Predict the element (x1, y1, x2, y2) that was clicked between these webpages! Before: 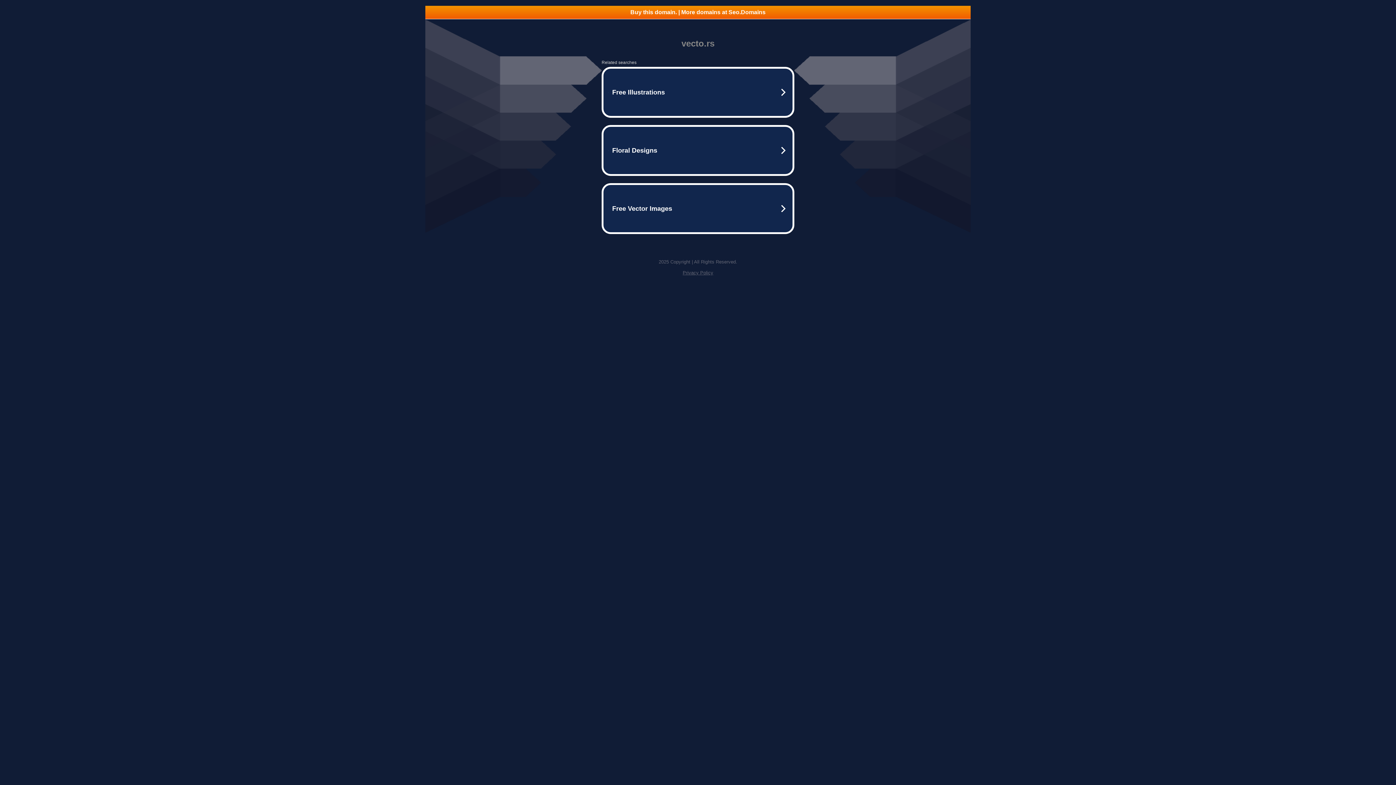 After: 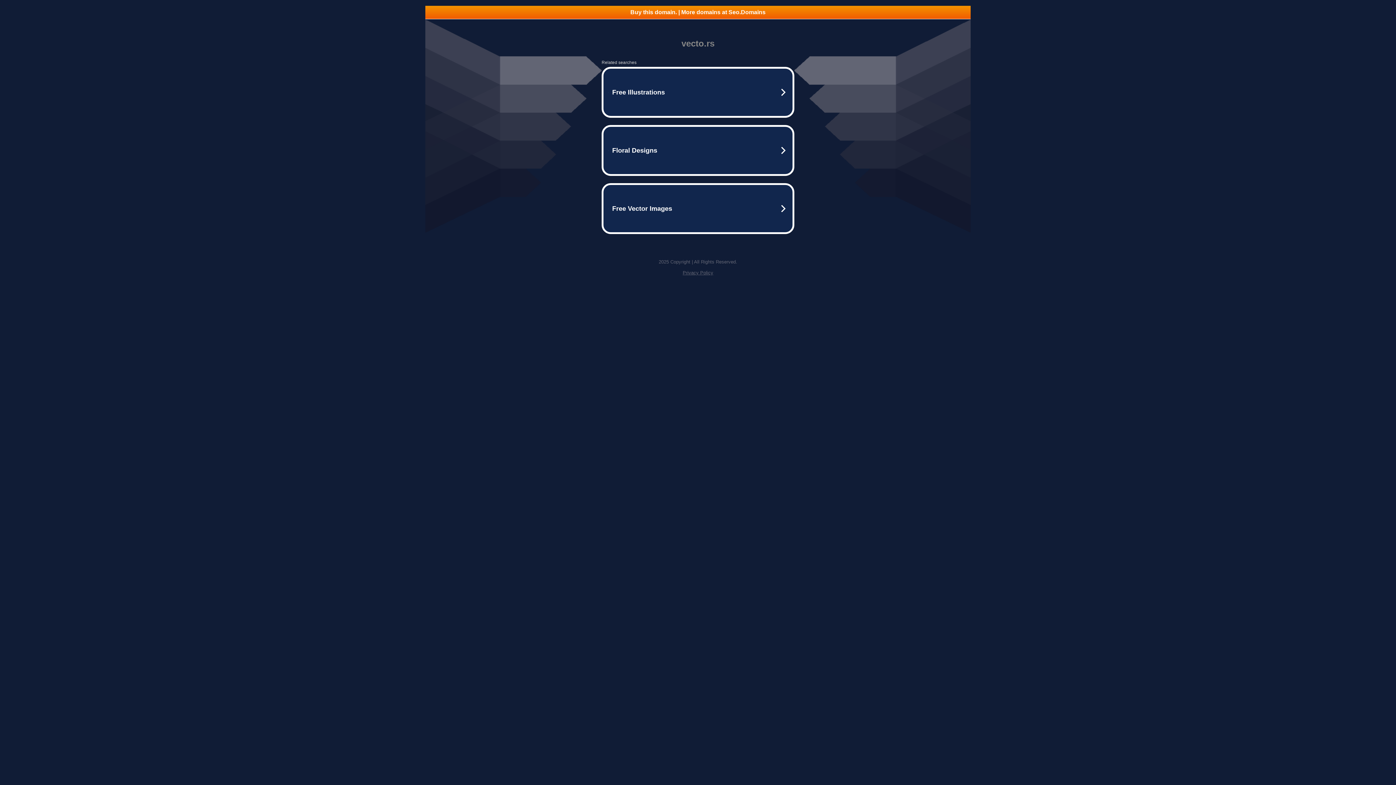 Action: label: Privacy Policy bbox: (682, 270, 713, 275)